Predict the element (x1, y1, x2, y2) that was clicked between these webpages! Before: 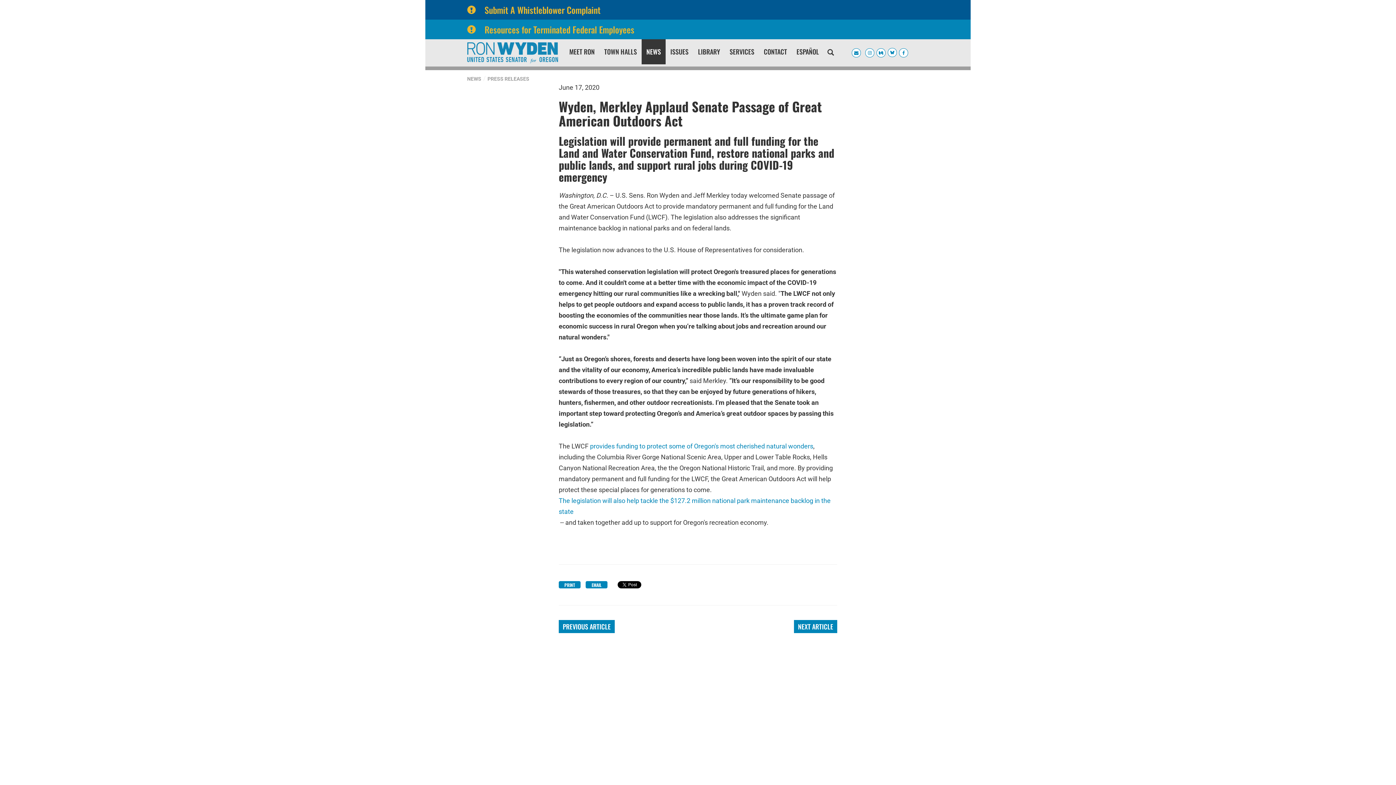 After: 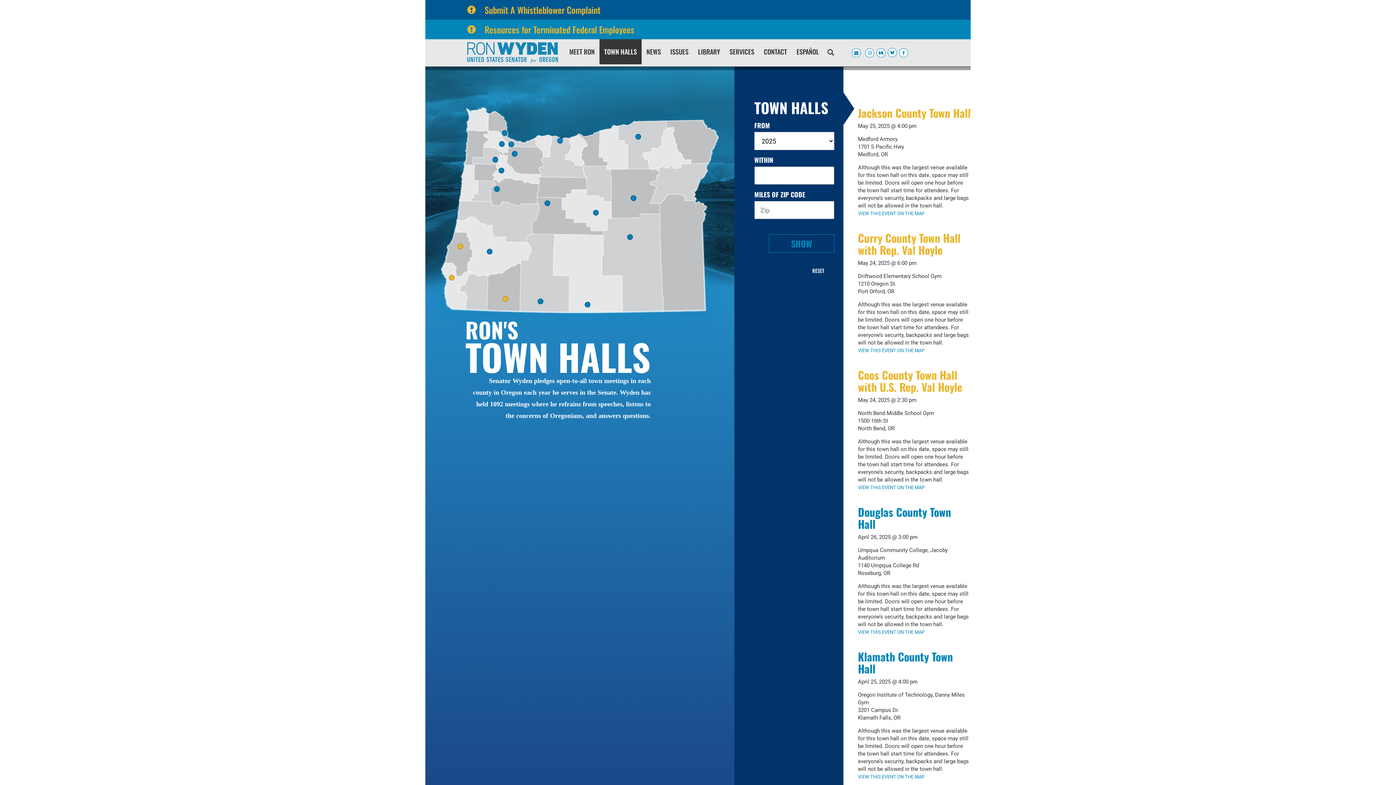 Action: label: TOWN HALLS bbox: (599, 39, 641, 64)